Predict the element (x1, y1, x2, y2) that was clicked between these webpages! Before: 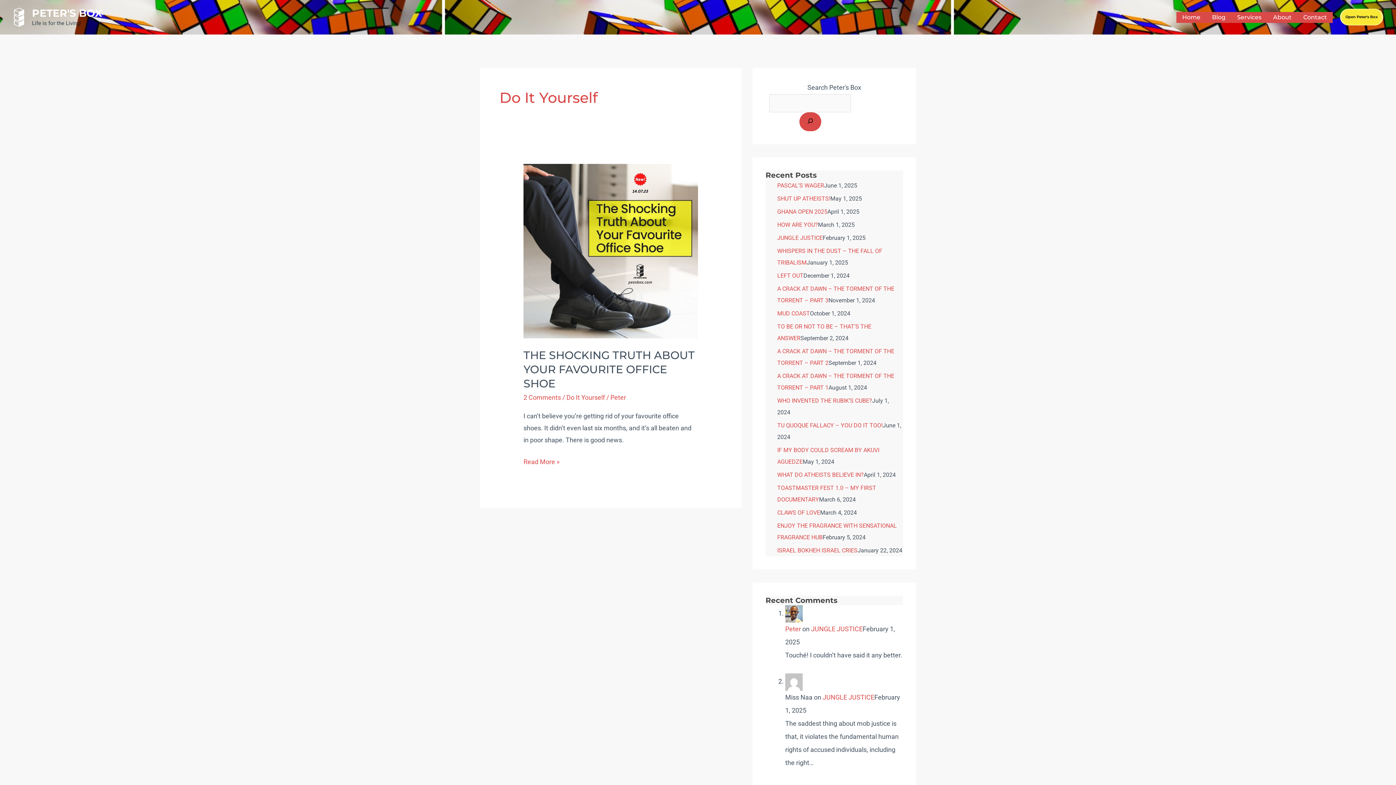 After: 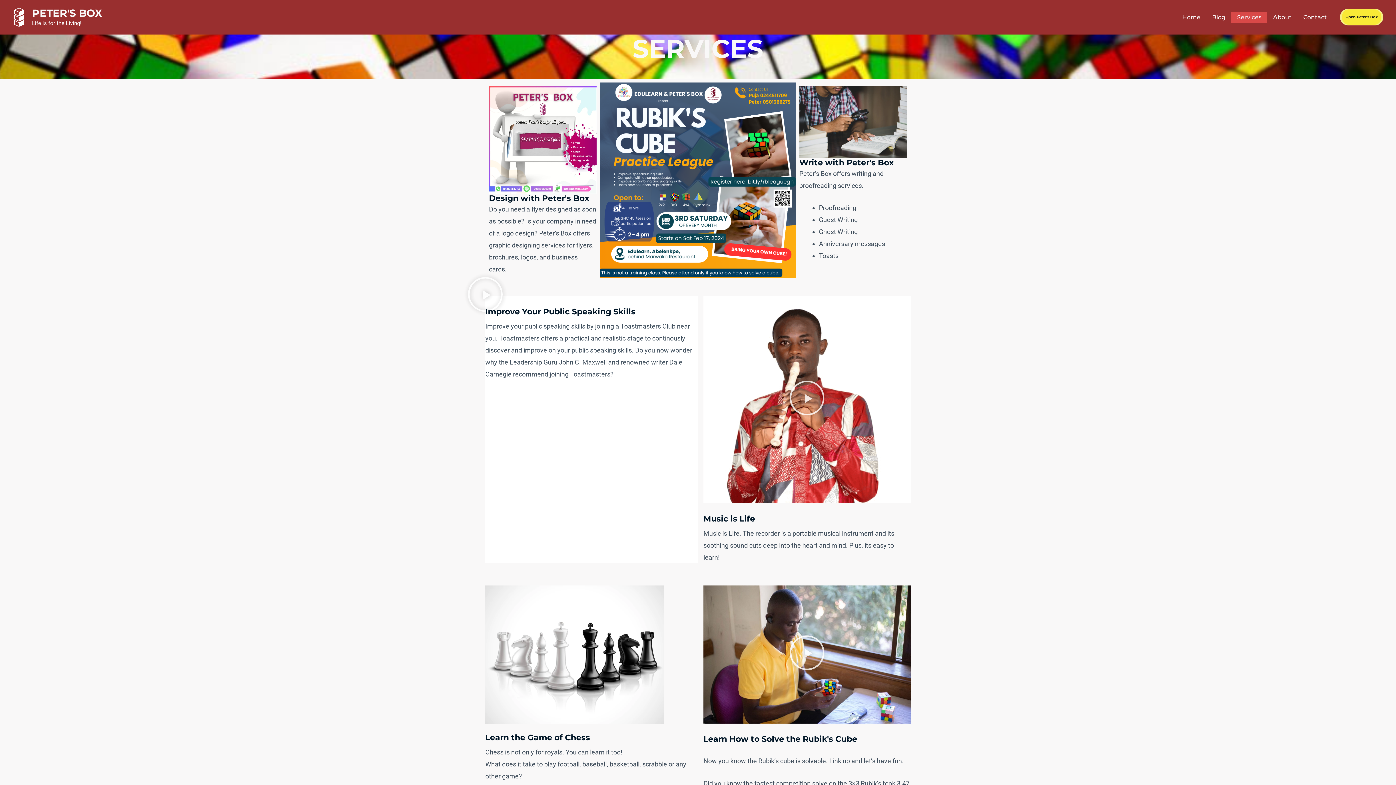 Action: label: Services bbox: (1231, 11, 1267, 22)